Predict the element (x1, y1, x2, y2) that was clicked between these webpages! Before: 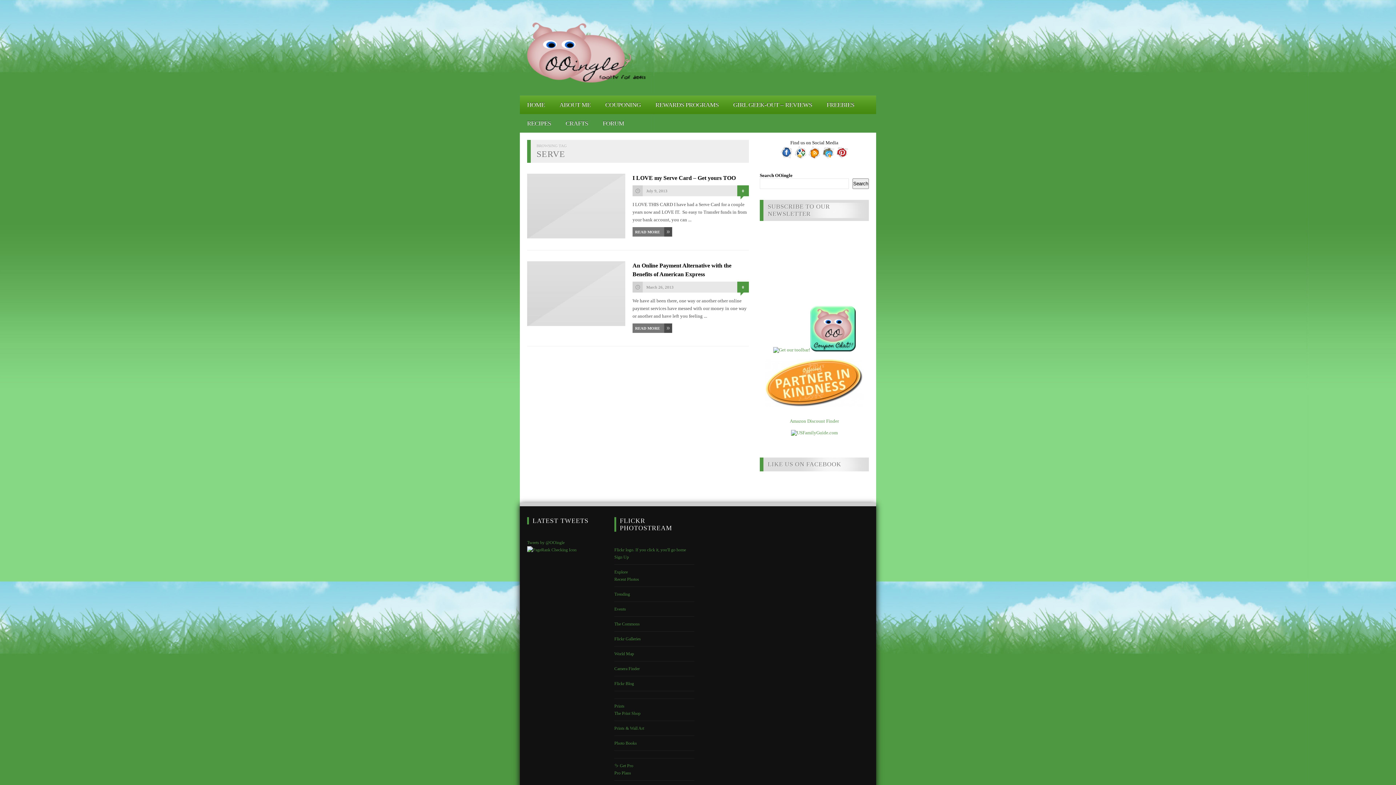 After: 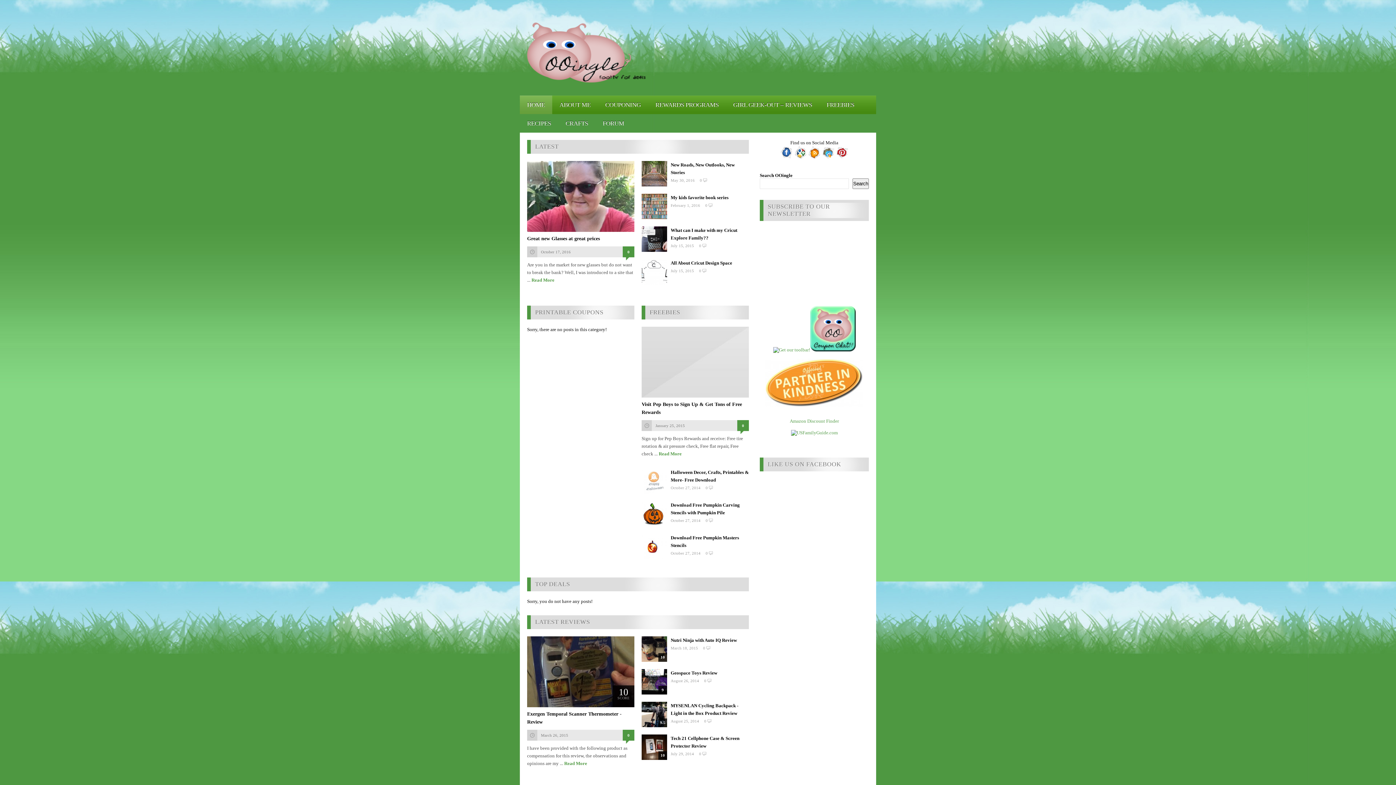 Action: label: HOME bbox: (527, 101, 545, 108)